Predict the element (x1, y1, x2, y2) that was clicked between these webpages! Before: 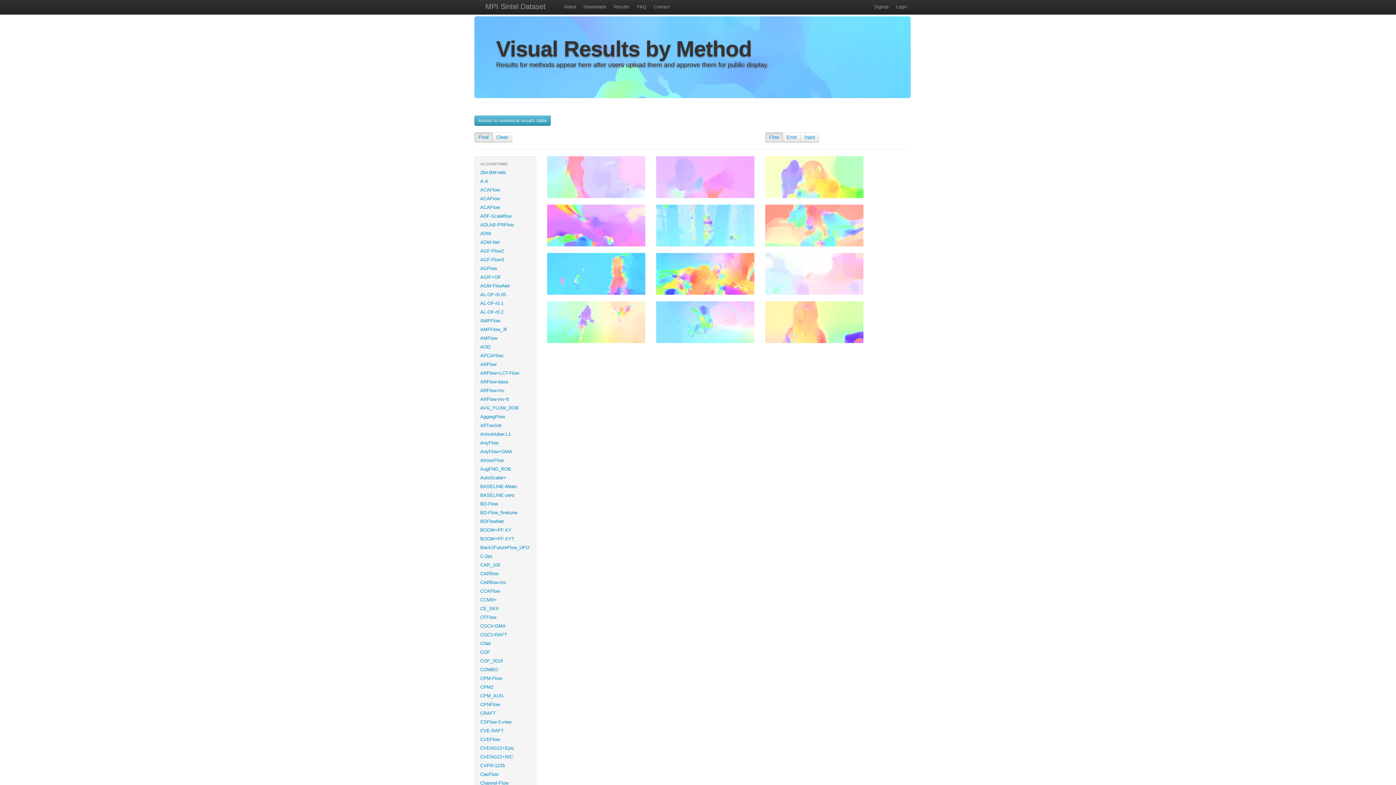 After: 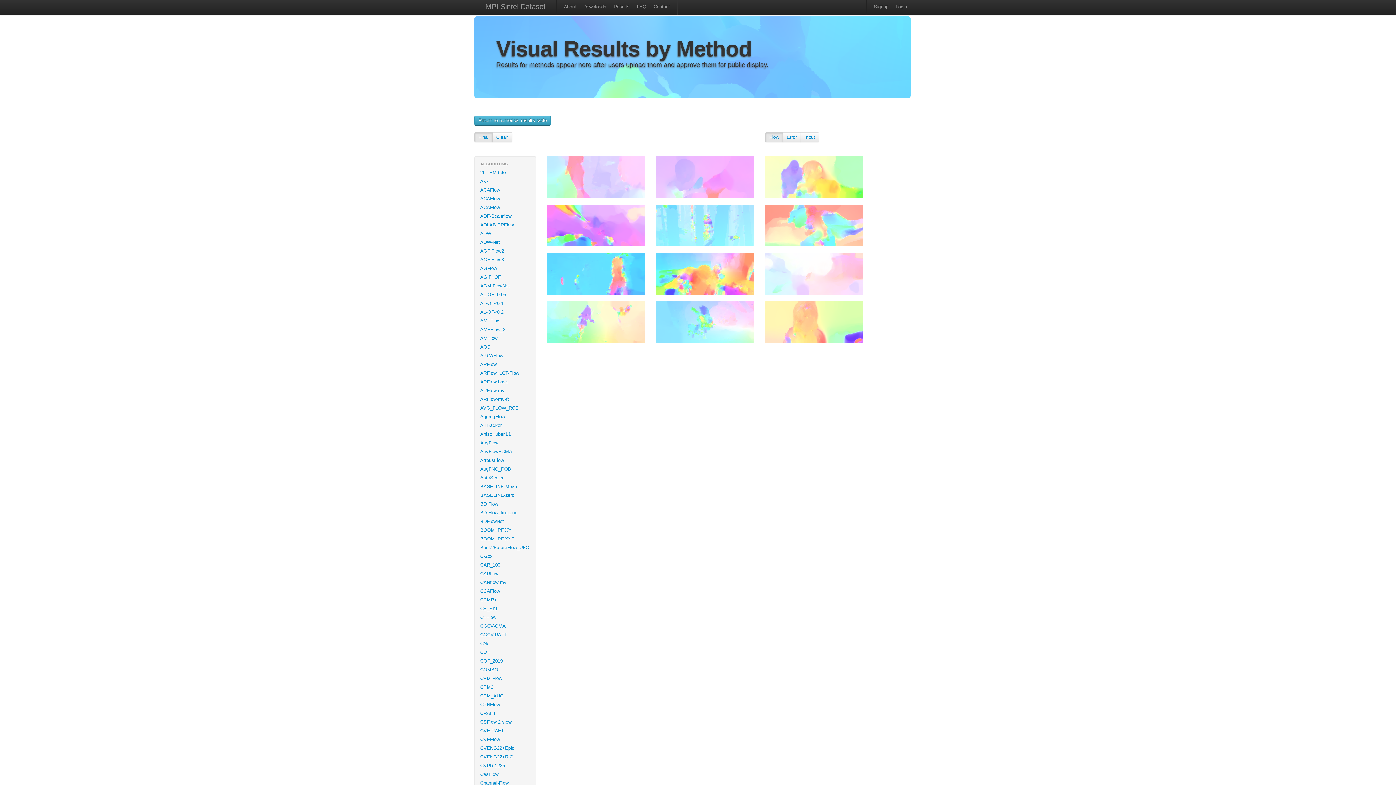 Action: bbox: (769, 134, 779, 140) label: Flow